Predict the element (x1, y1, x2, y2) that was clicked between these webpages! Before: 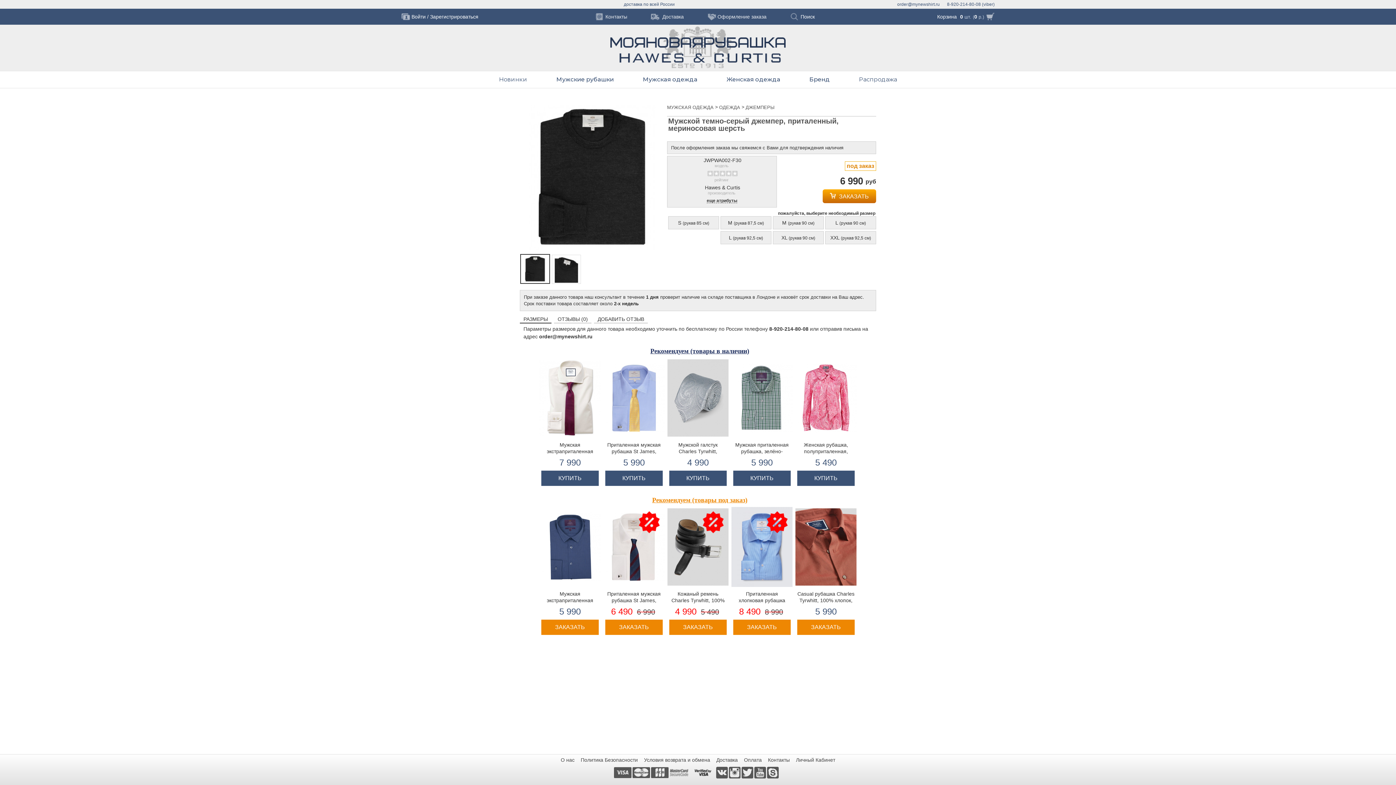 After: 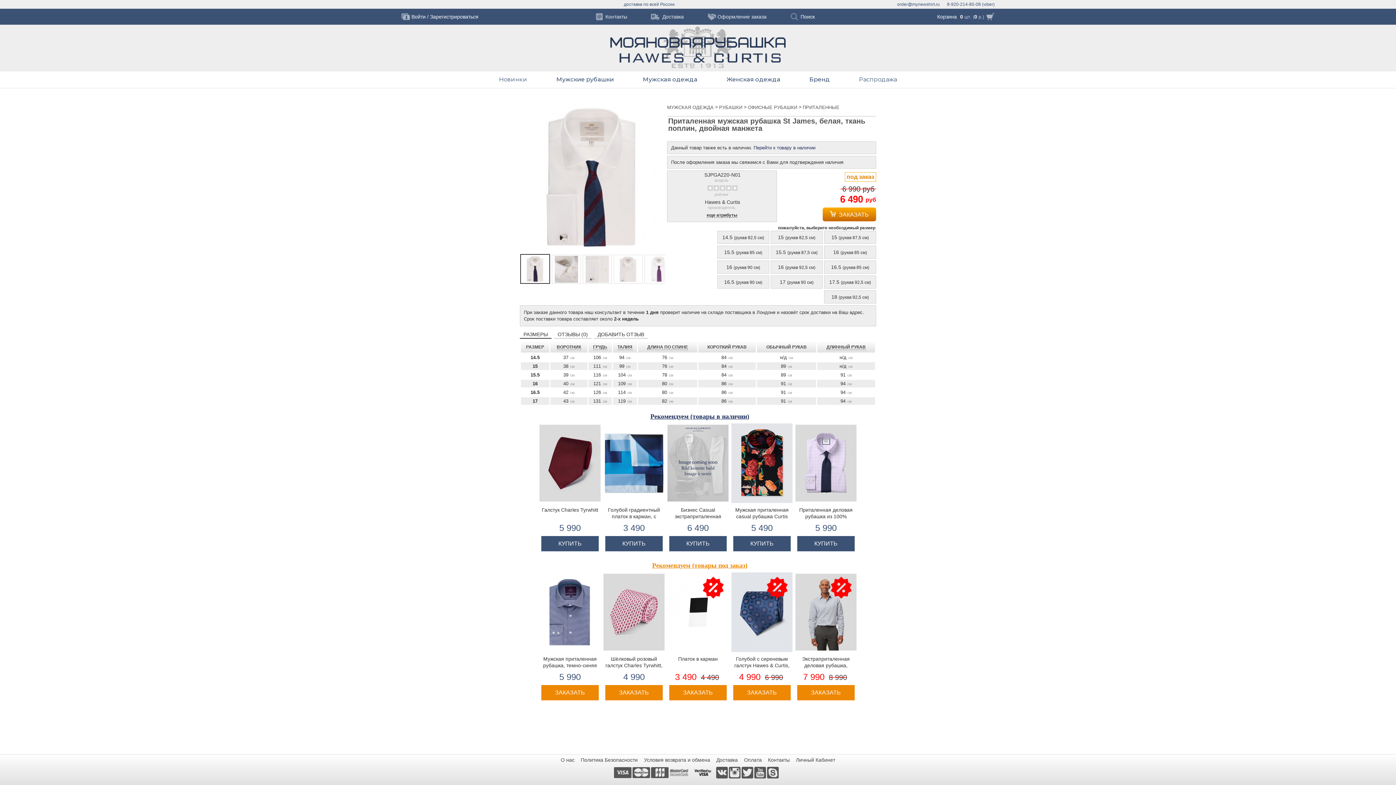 Action: label: ЗАКАЗАТЬ bbox: (605, 620, 663, 635)